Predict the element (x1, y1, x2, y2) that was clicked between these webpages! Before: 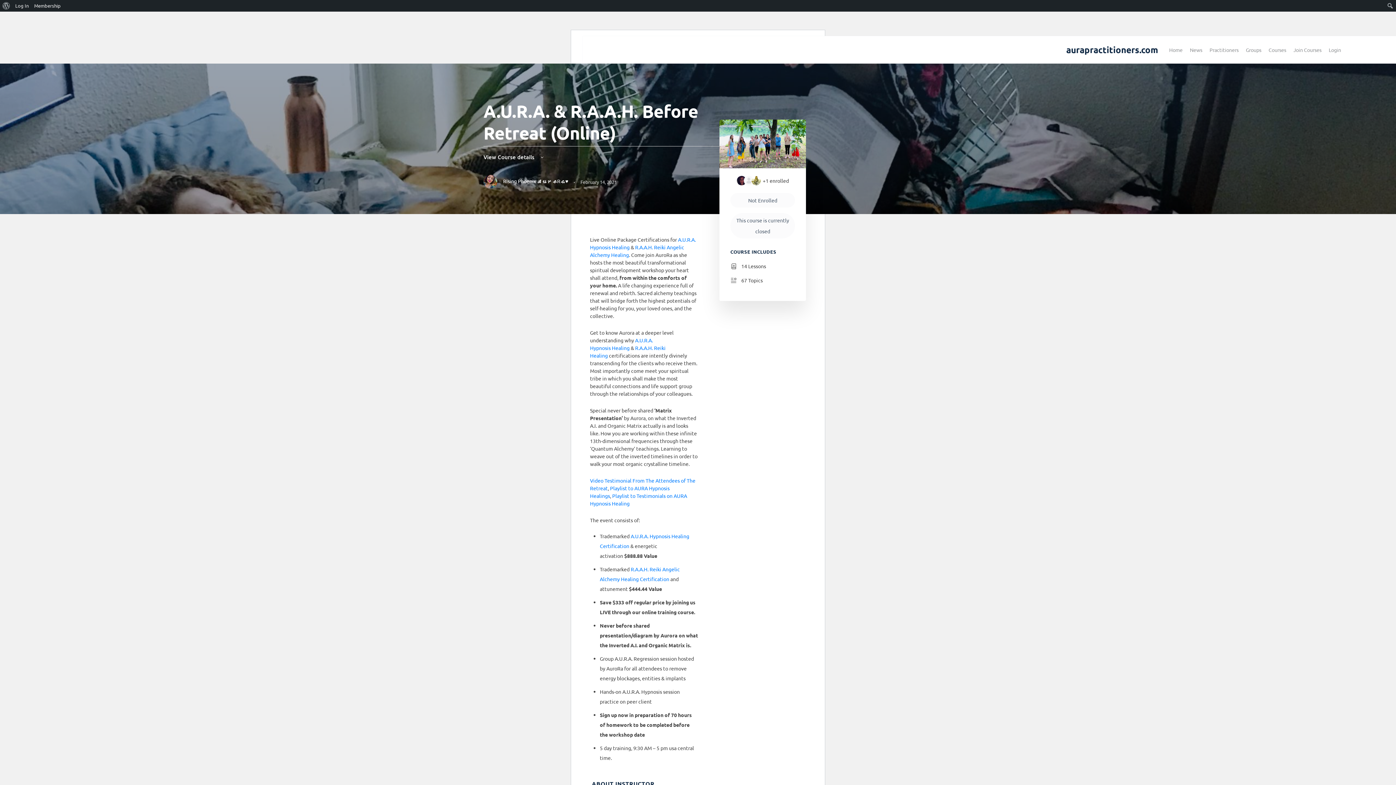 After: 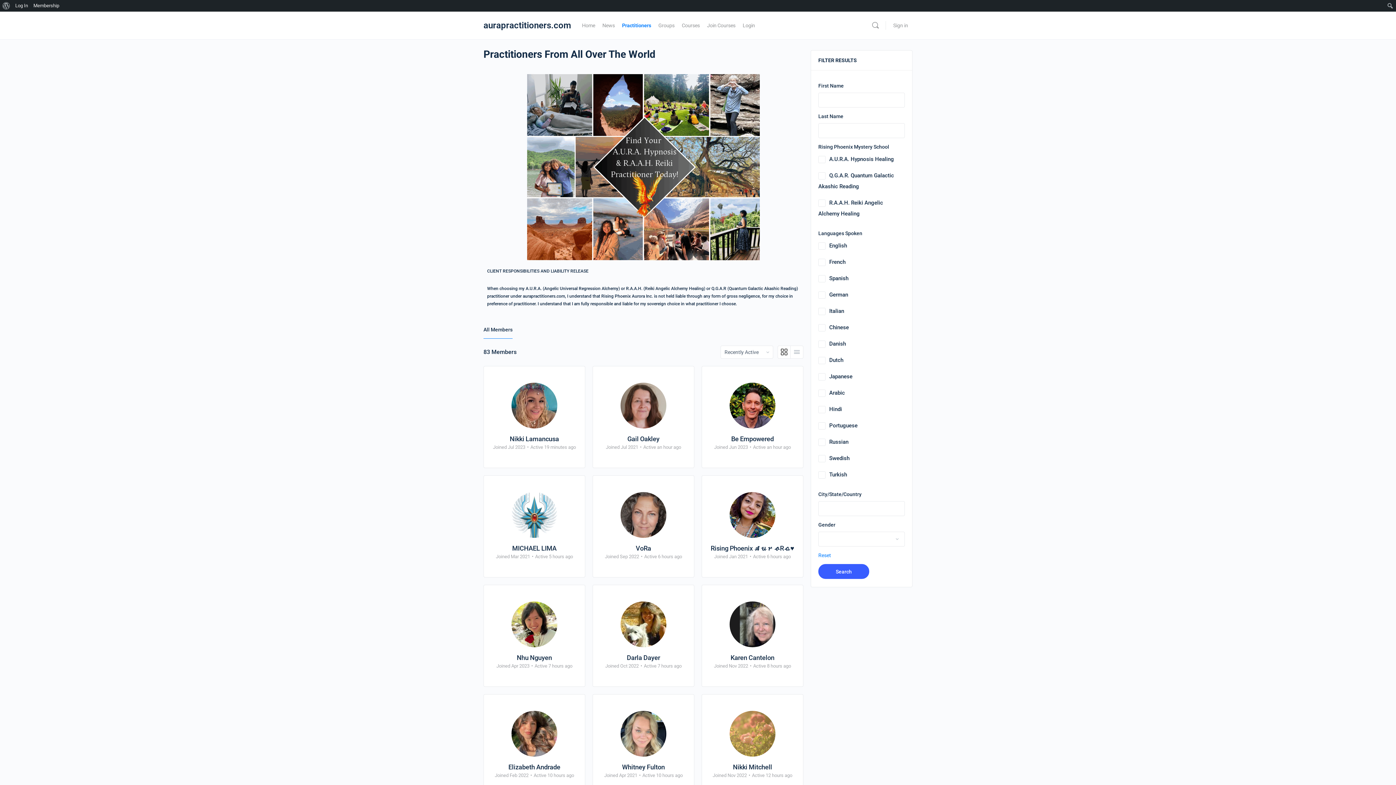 Action: label: Practitioners bbox: (1209, 36, 1238, 63)